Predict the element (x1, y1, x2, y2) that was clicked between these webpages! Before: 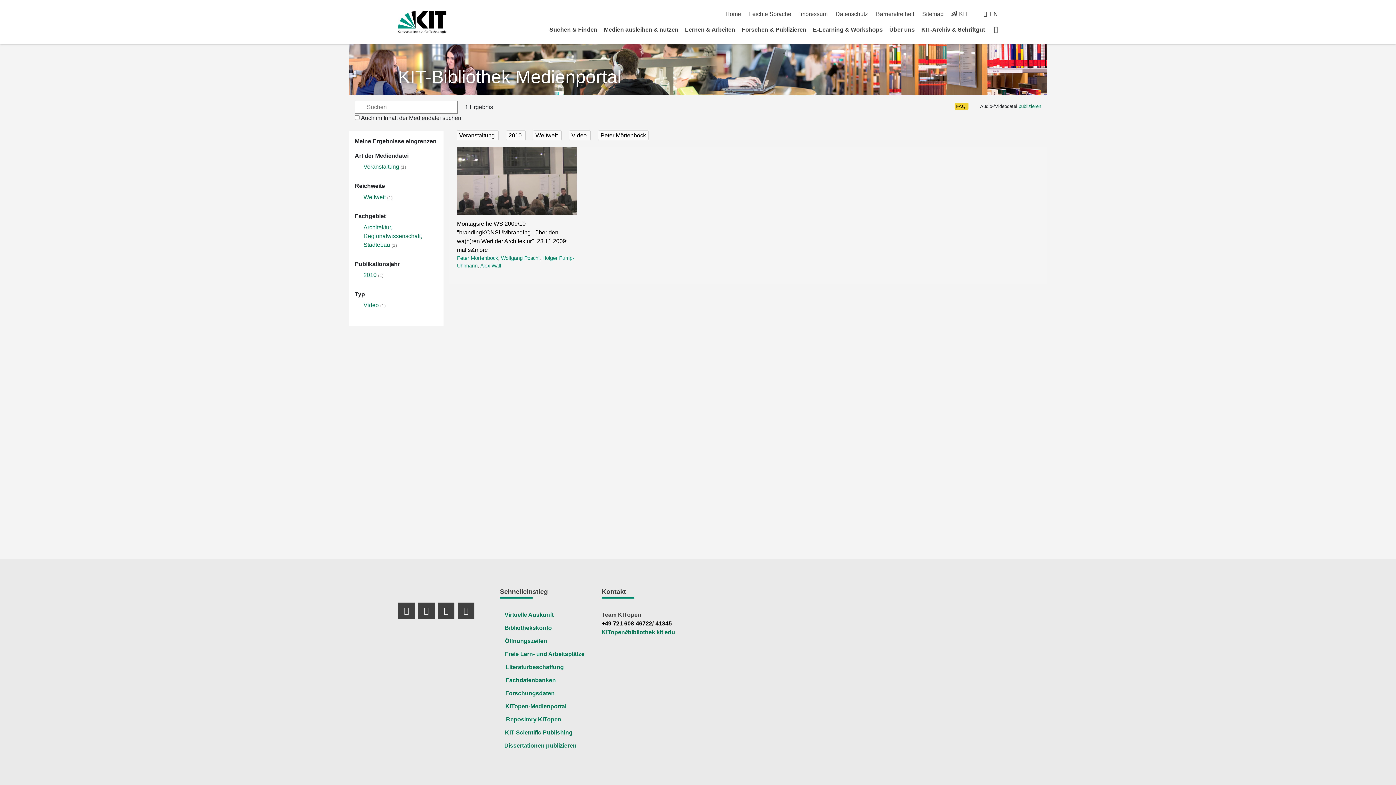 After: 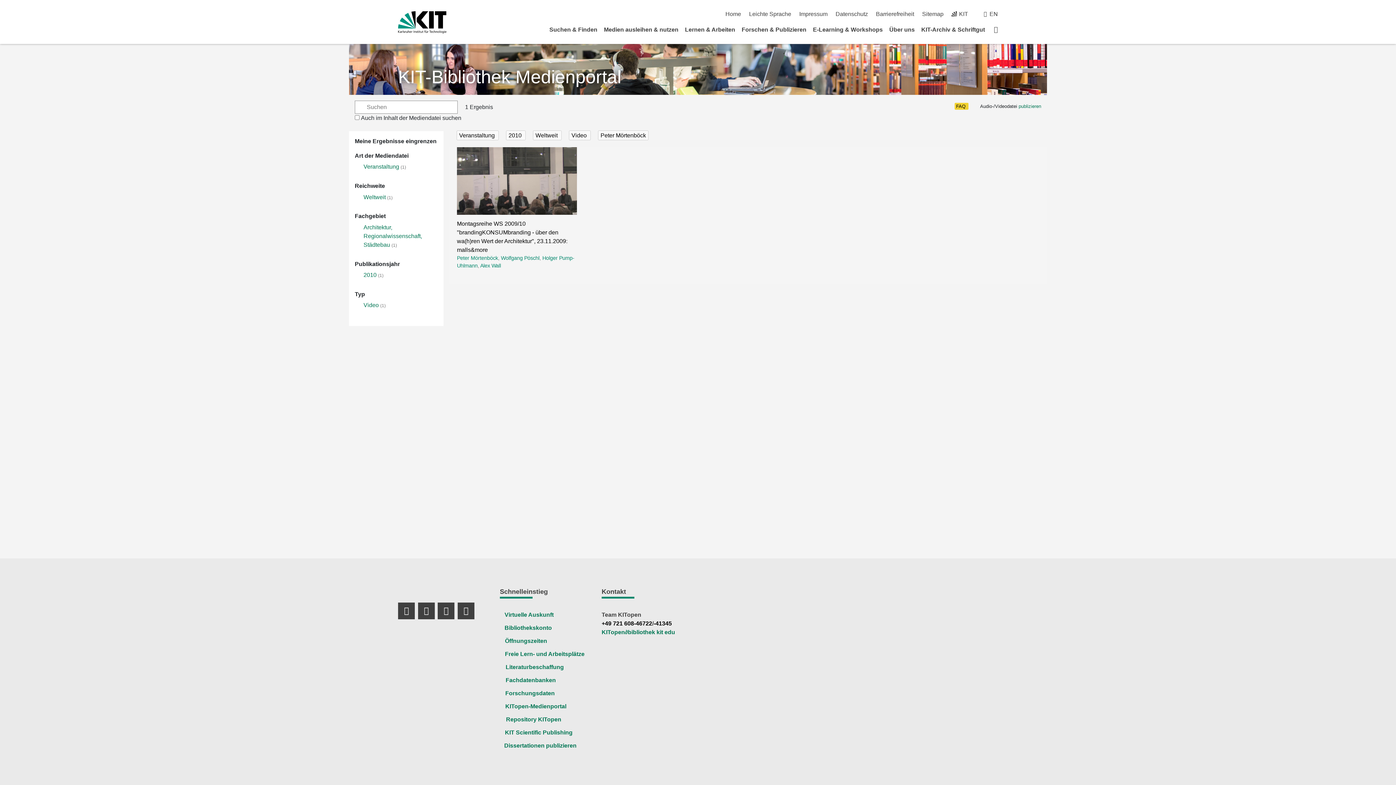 Action: label: Weltweit bbox: (363, 194, 385, 200)